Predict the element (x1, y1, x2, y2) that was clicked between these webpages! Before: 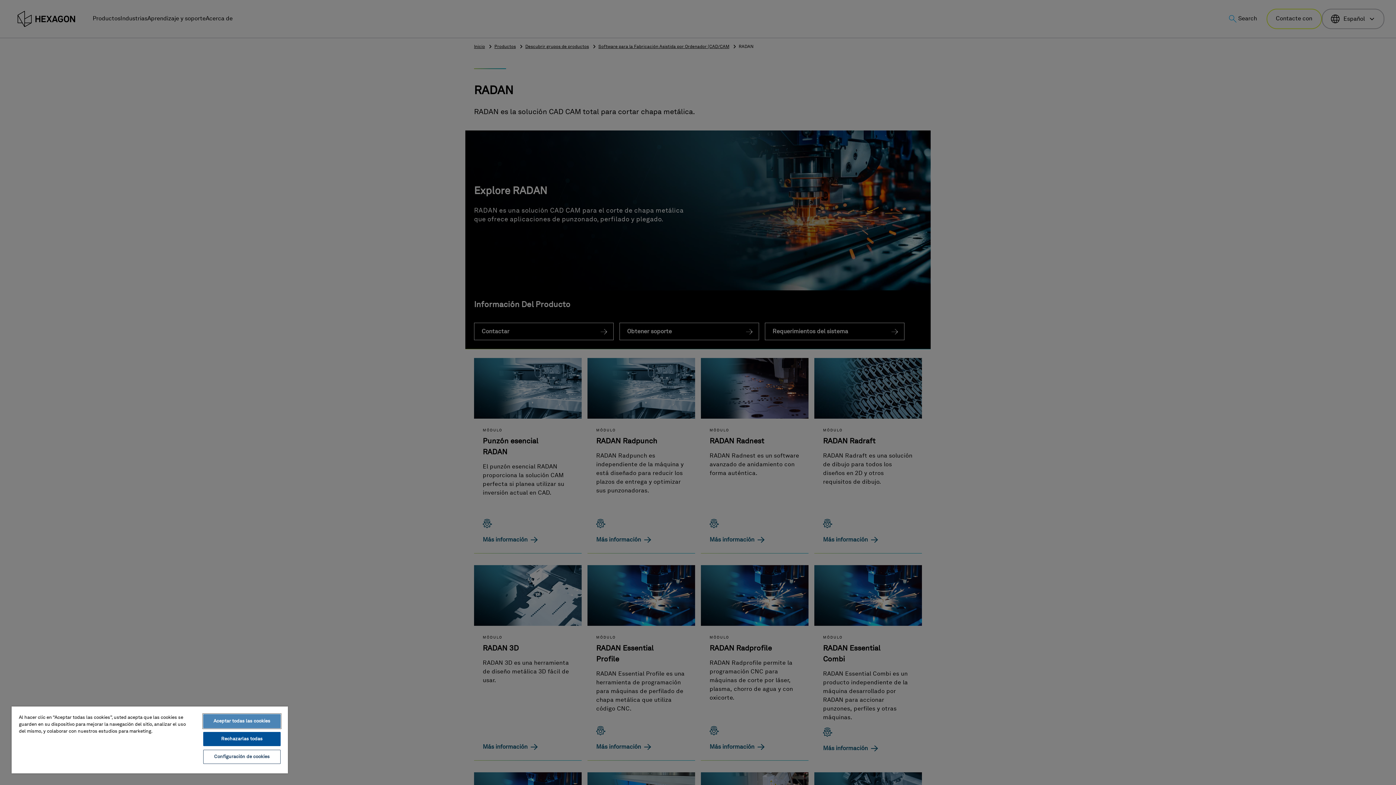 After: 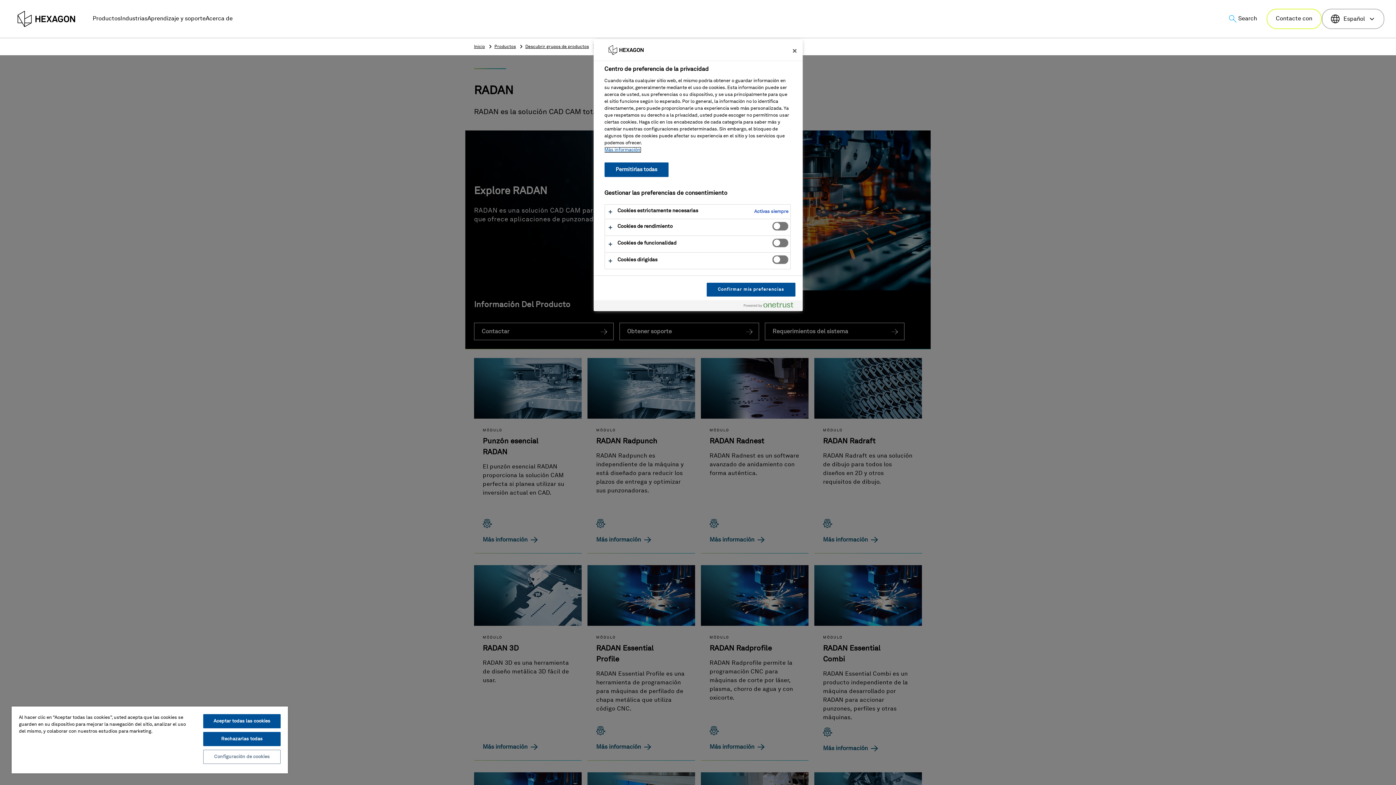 Action: bbox: (203, 750, 280, 764) label: Configuración de cookies